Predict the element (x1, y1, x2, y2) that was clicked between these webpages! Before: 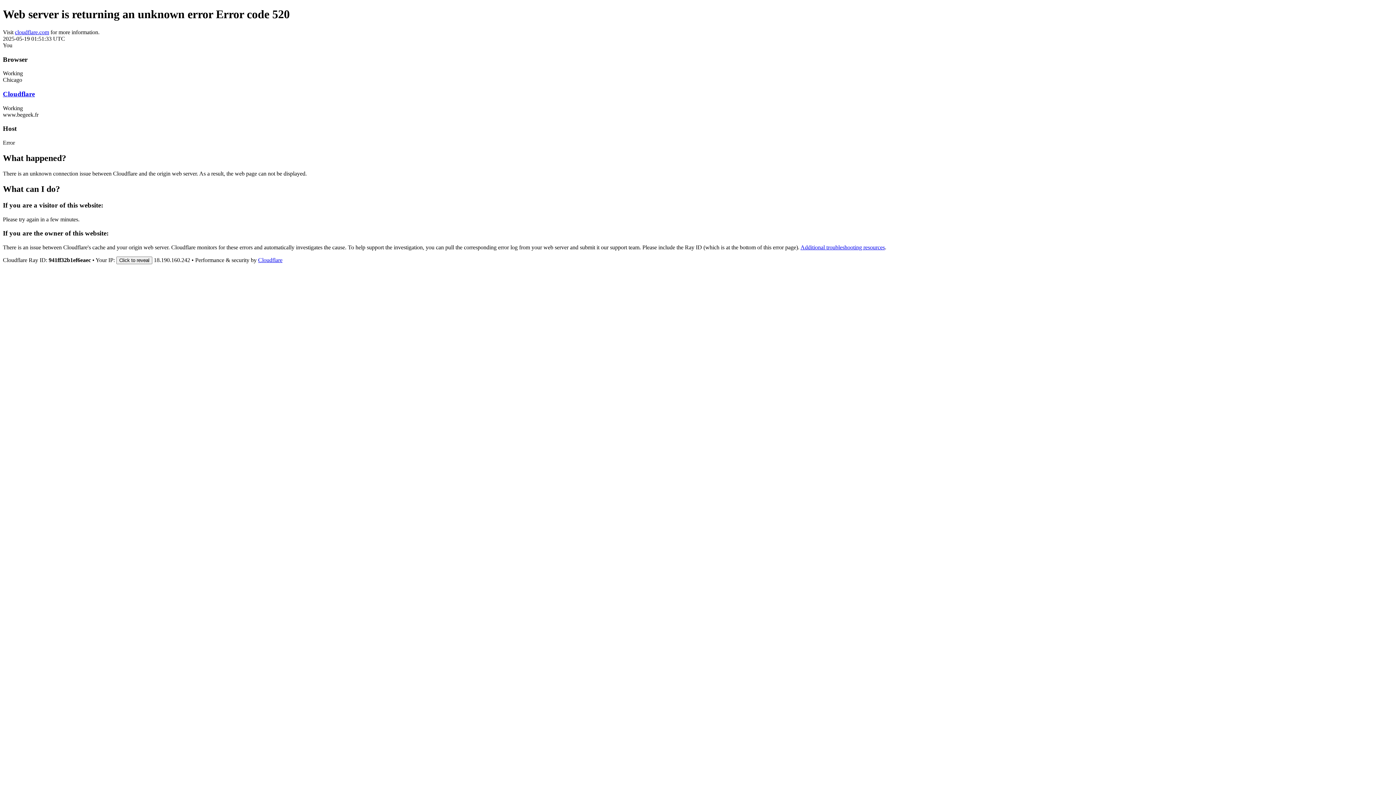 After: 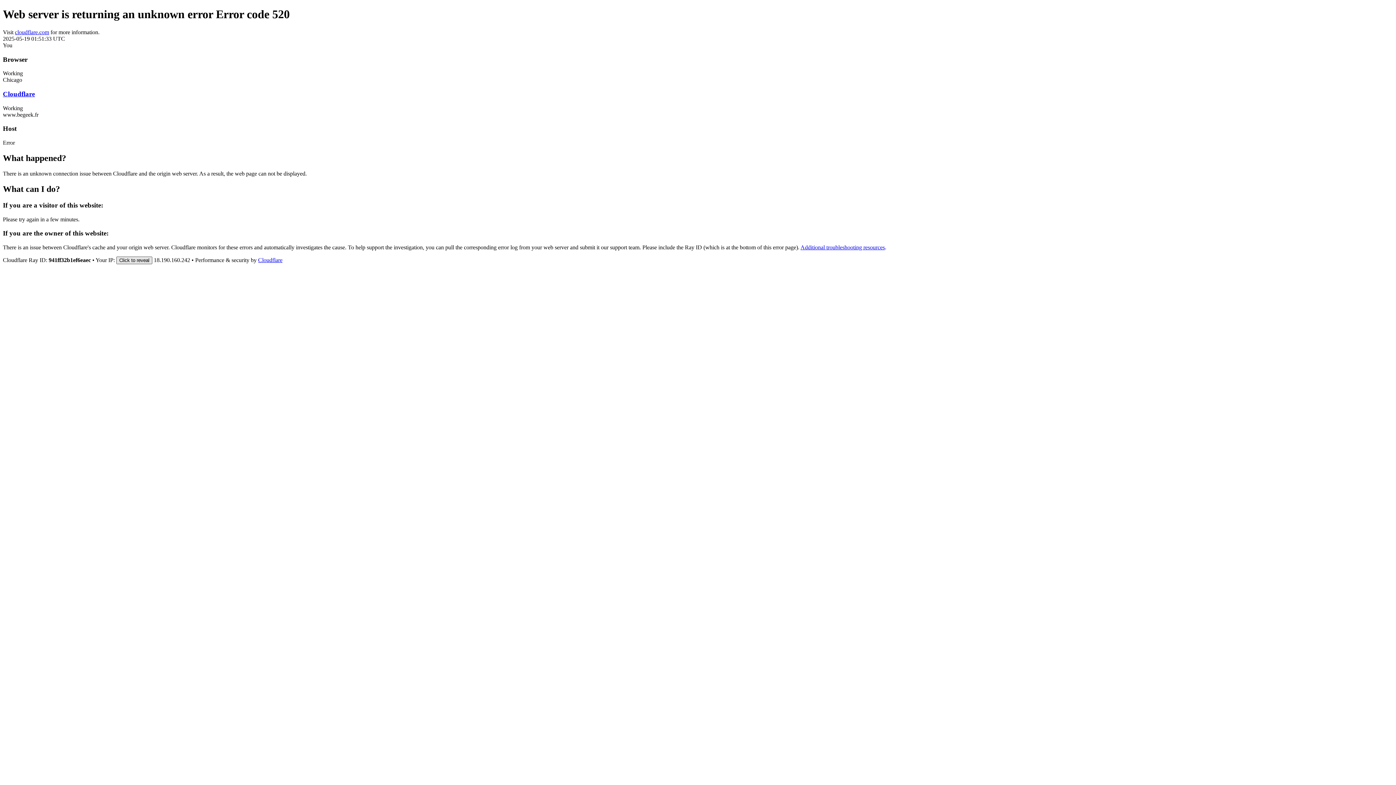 Action: bbox: (116, 256, 152, 264) label: Click to reveal